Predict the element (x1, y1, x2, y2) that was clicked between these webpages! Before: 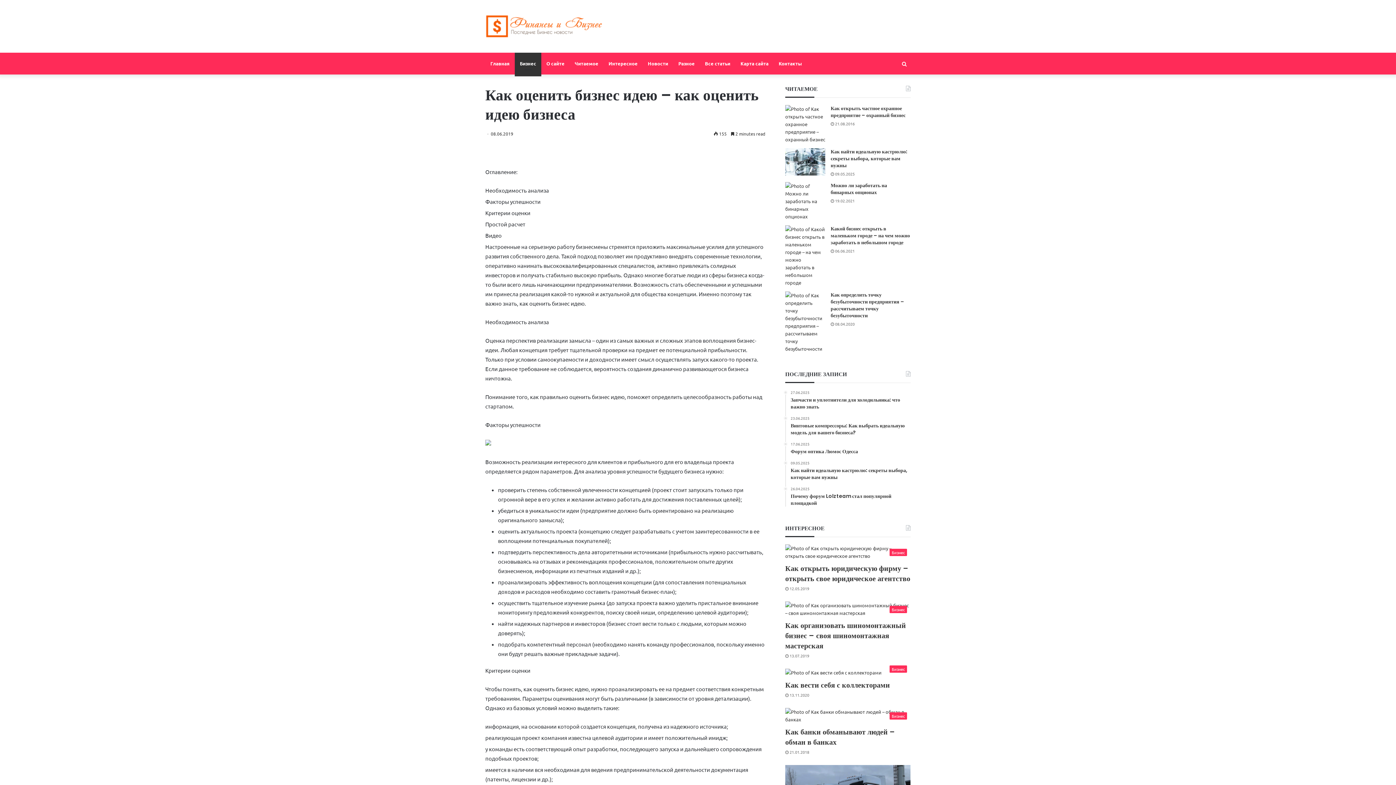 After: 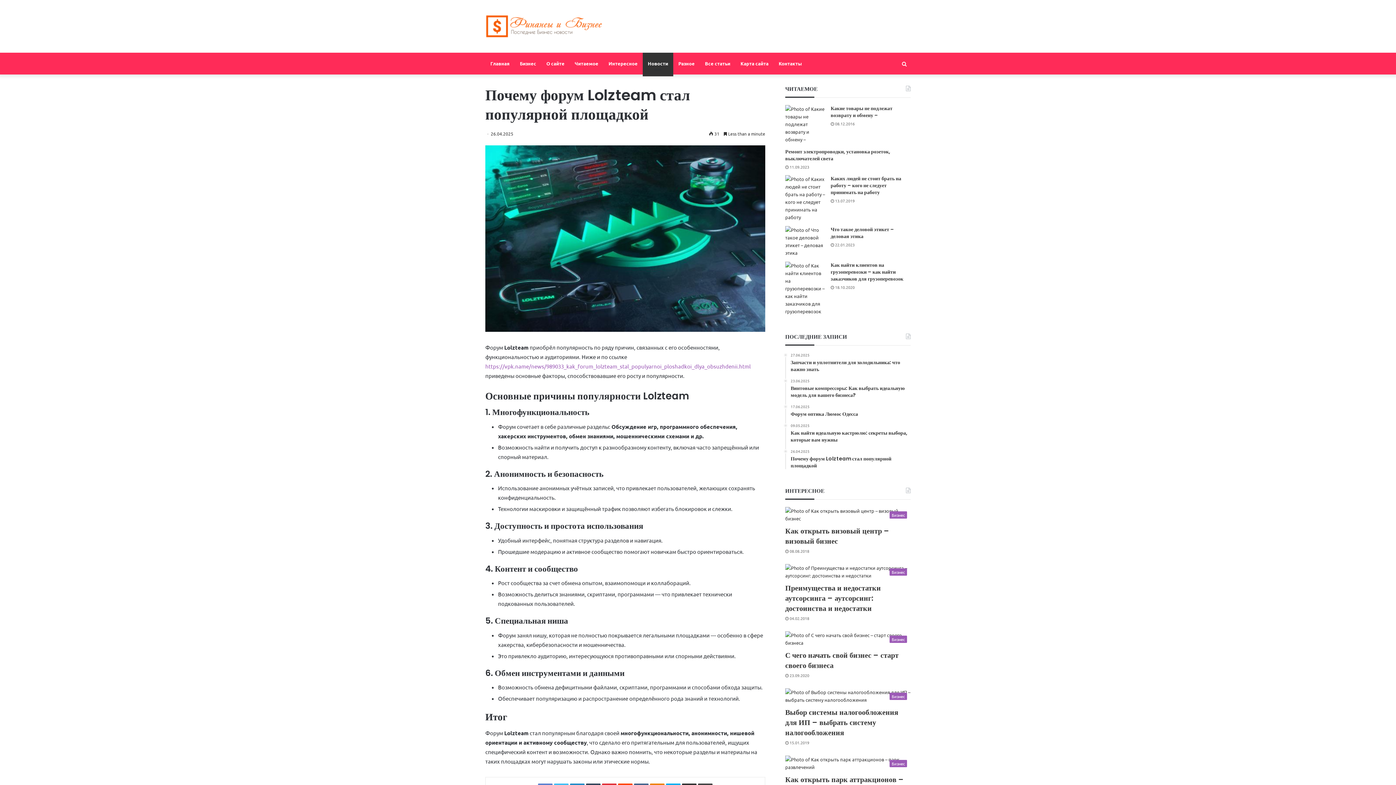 Action: bbox: (790, 486, 910, 506) label: 26.04.2025
Почему форум Lolzteam стал популярной площадкой